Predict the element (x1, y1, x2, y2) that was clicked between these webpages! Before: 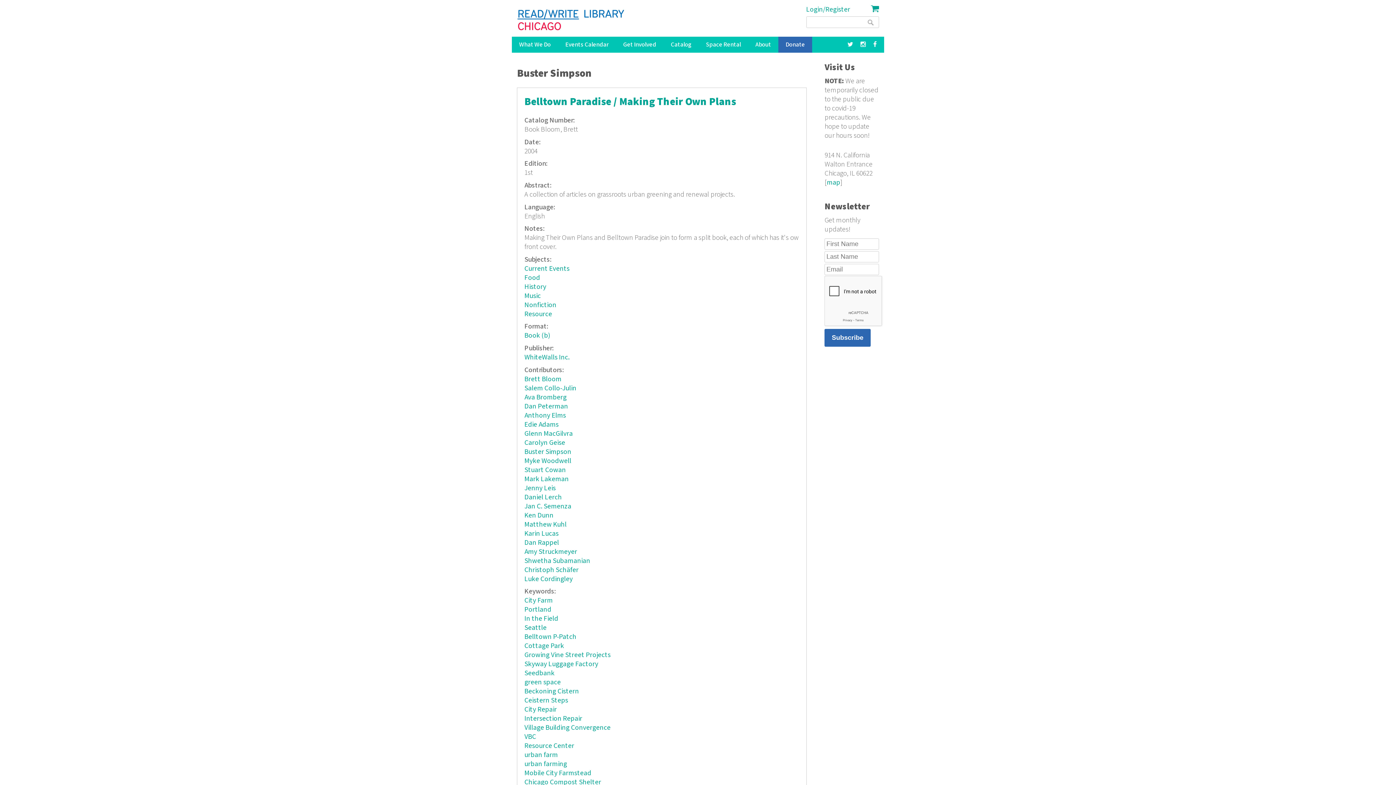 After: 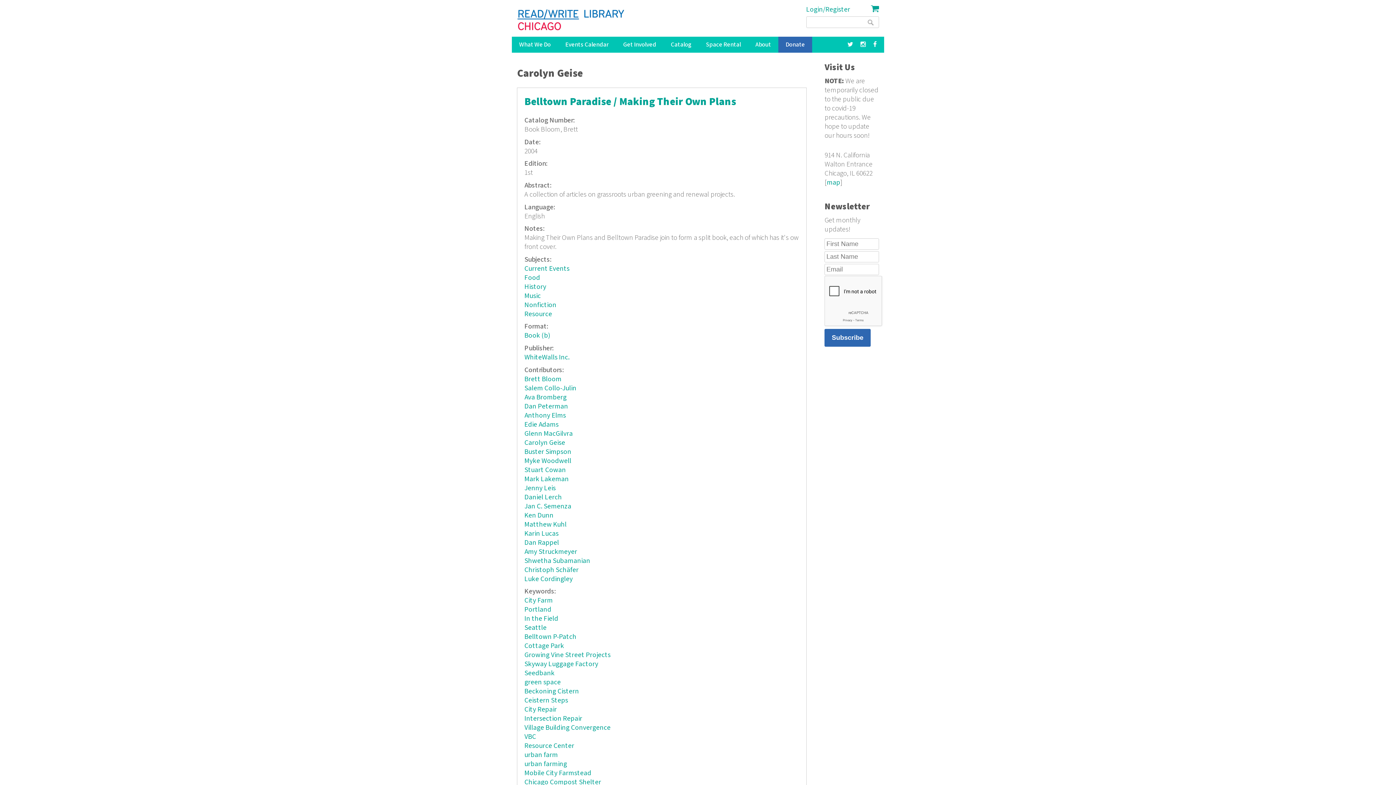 Action: bbox: (524, 438, 565, 447) label: Carolyn Geise